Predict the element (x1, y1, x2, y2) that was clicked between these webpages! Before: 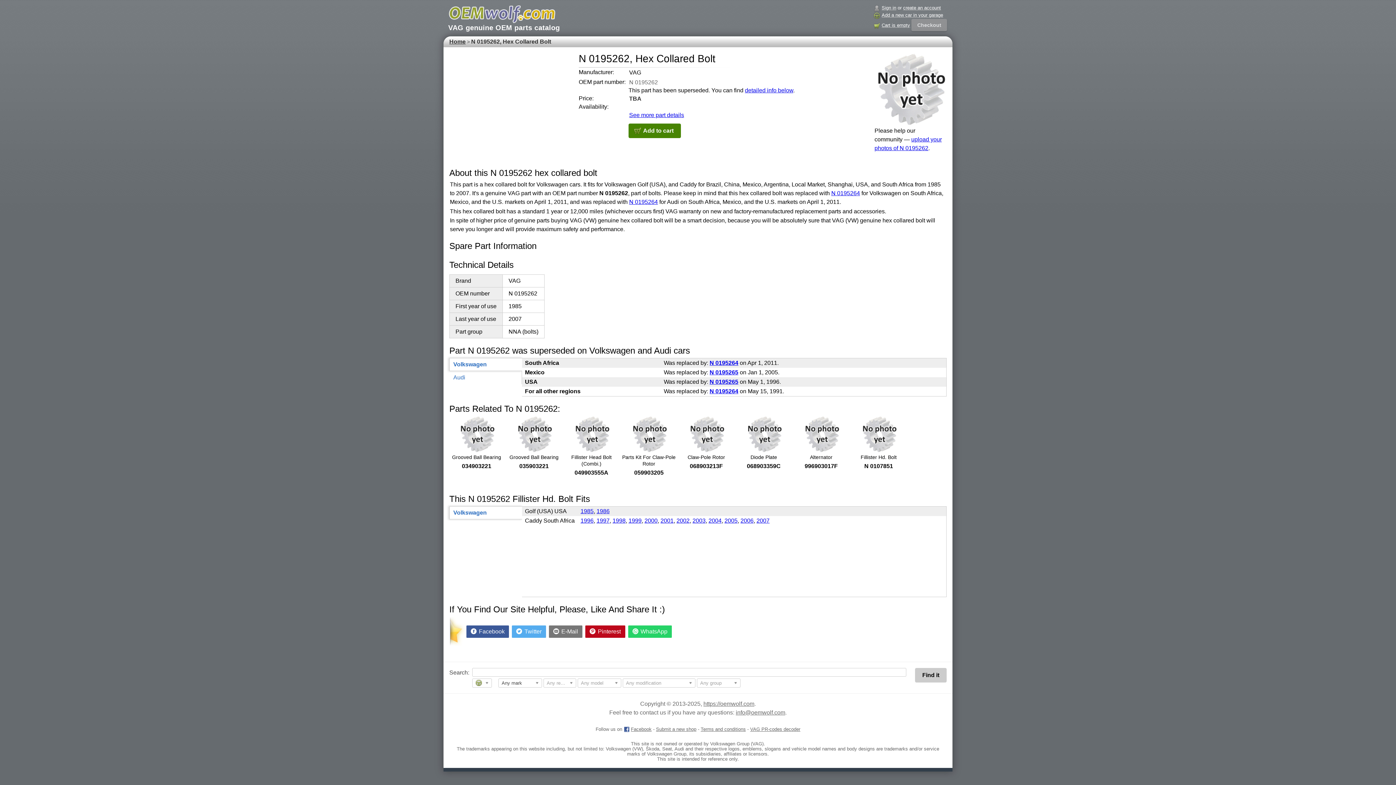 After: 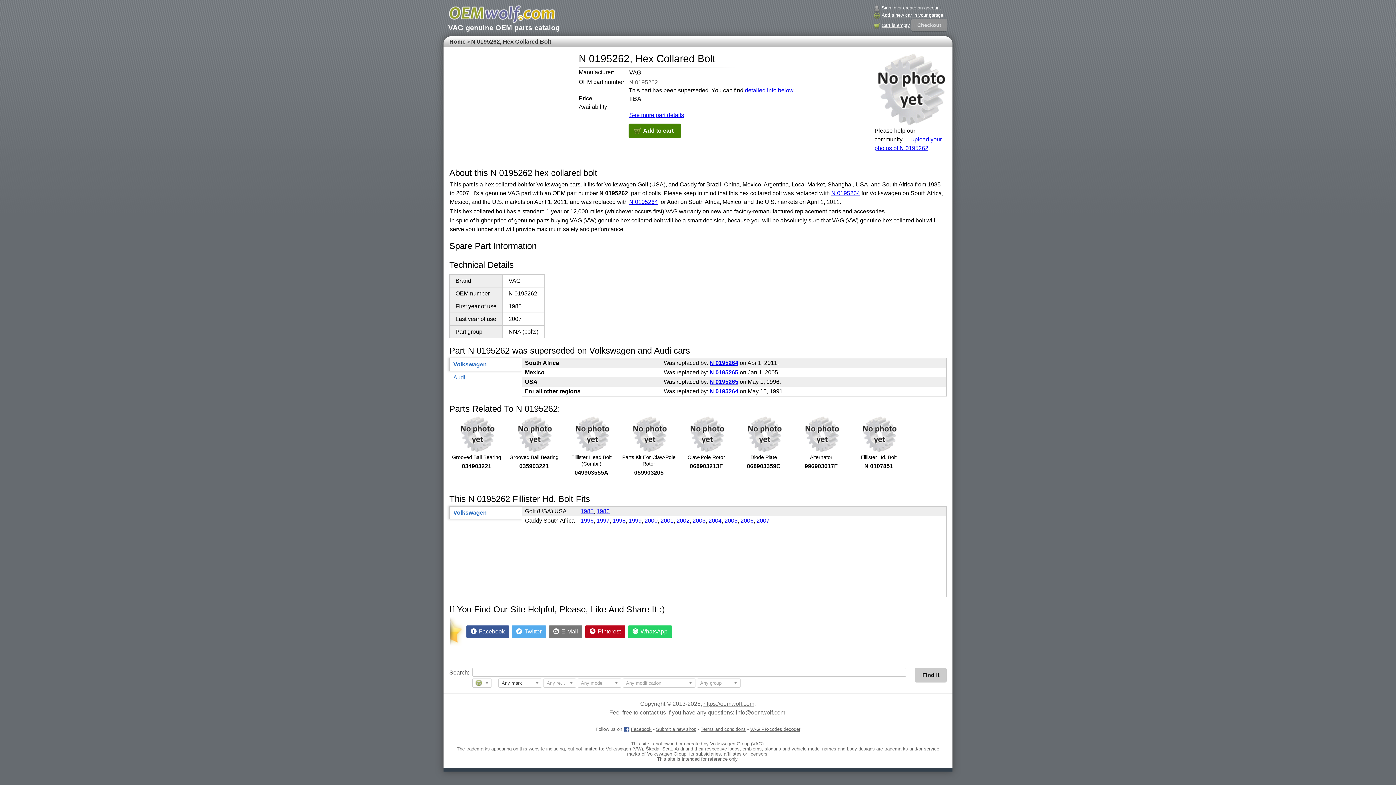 Action: label: See more part details bbox: (629, 111, 684, 118)